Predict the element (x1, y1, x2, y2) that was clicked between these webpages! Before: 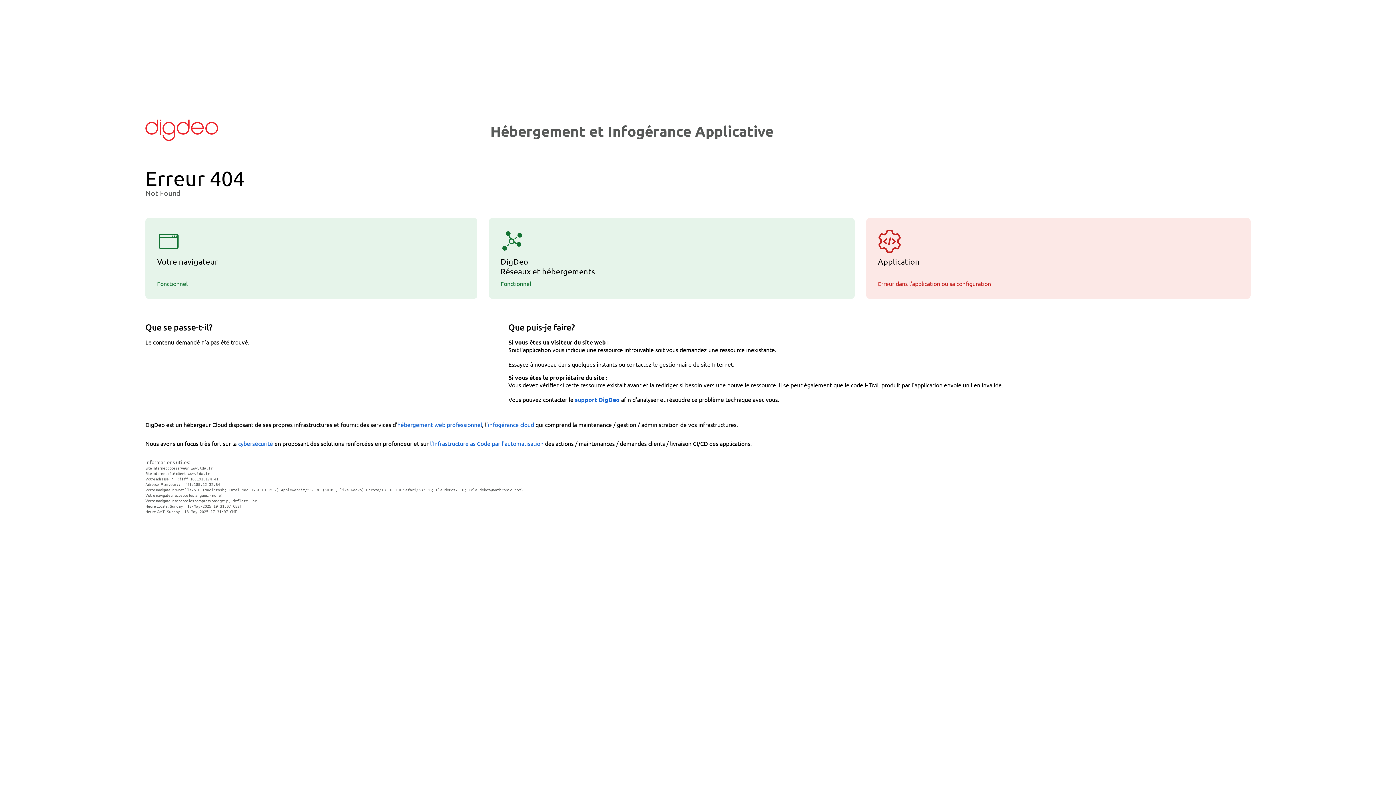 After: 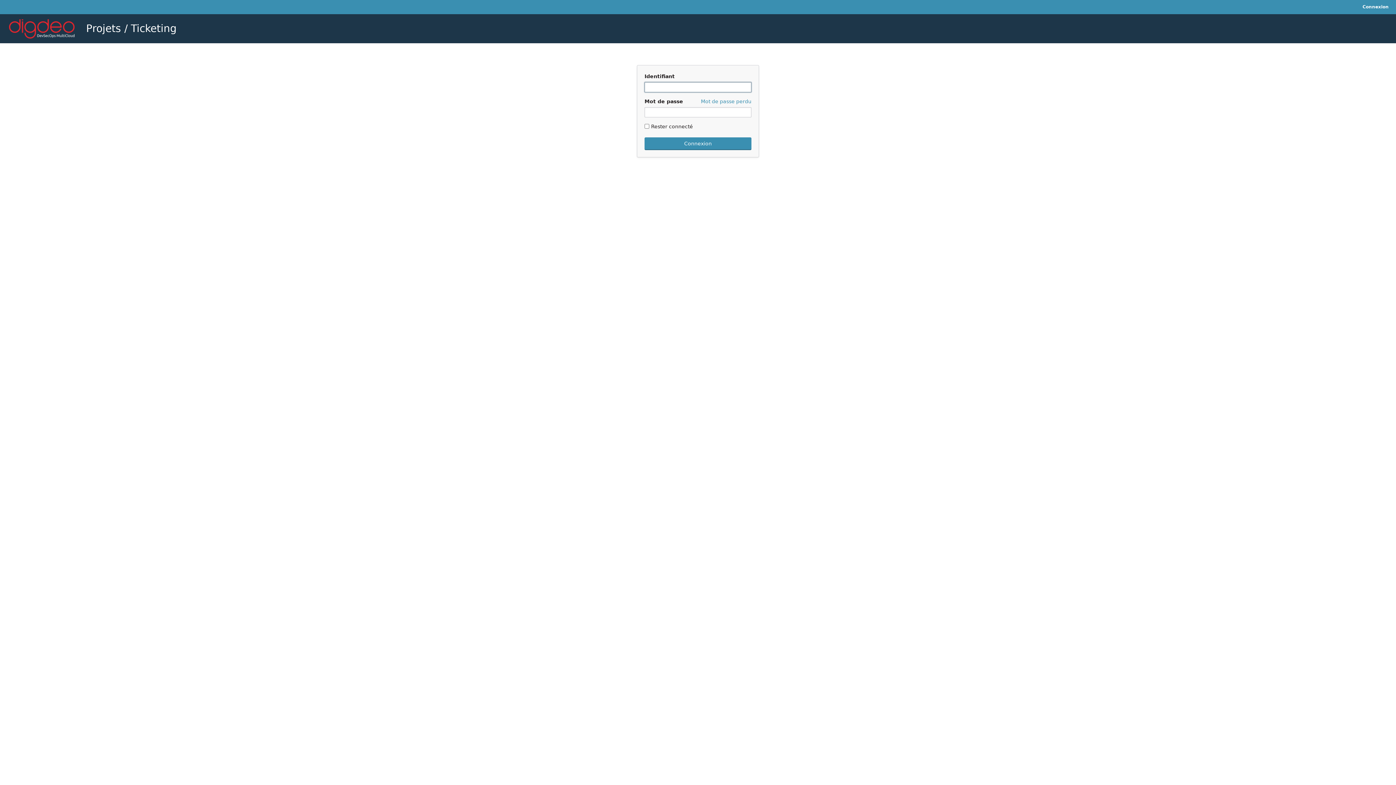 Action: bbox: (575, 395, 619, 403) label: support DigDeo